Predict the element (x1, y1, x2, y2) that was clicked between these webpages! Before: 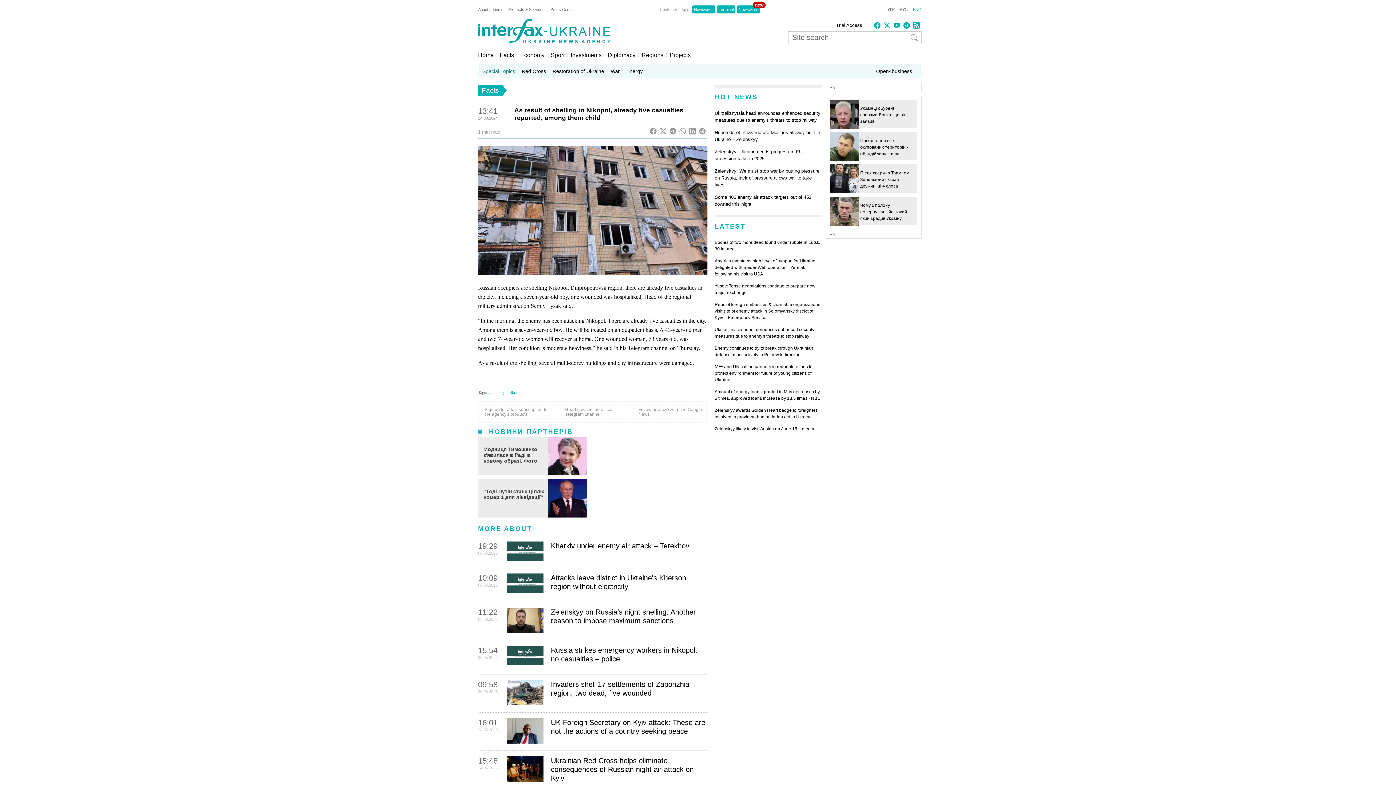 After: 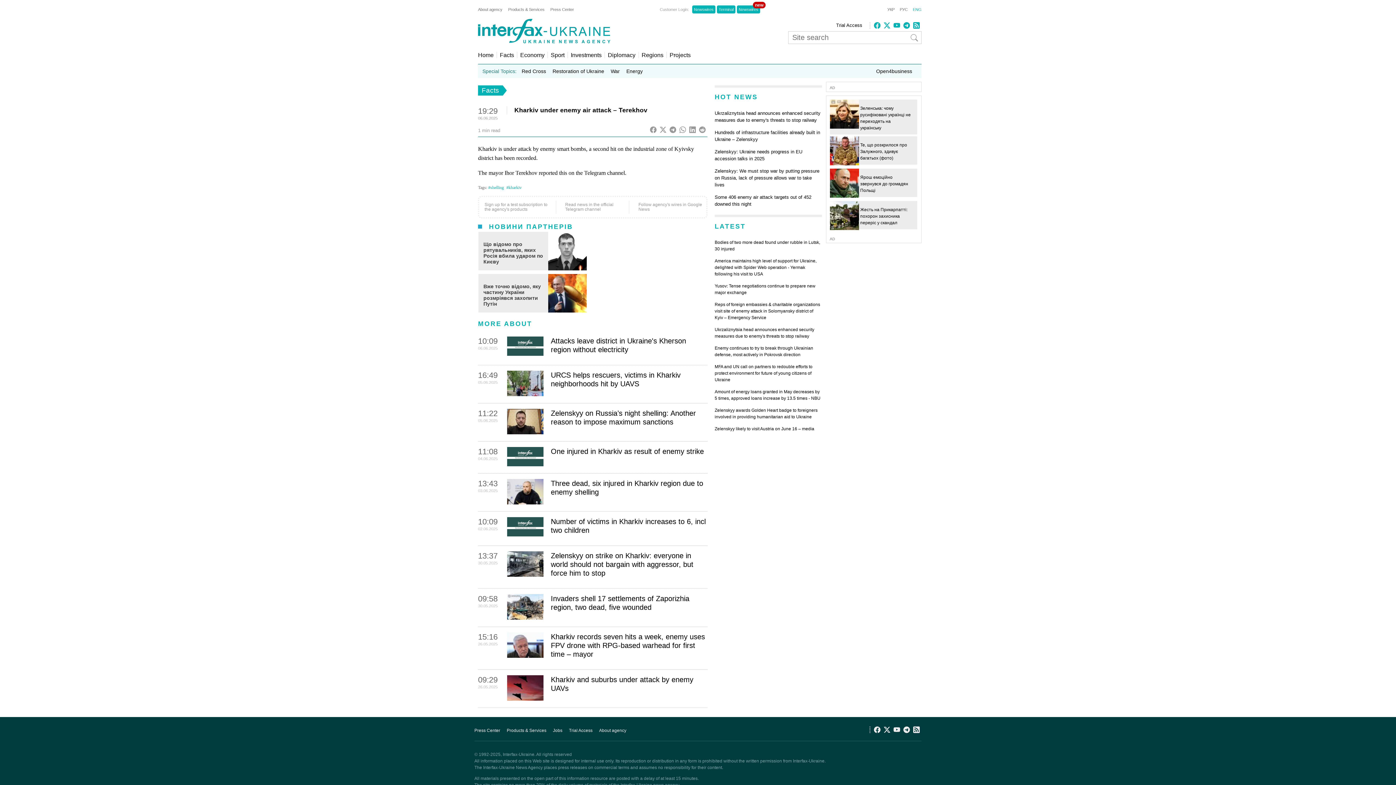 Action: bbox: (507, 555, 543, 562)